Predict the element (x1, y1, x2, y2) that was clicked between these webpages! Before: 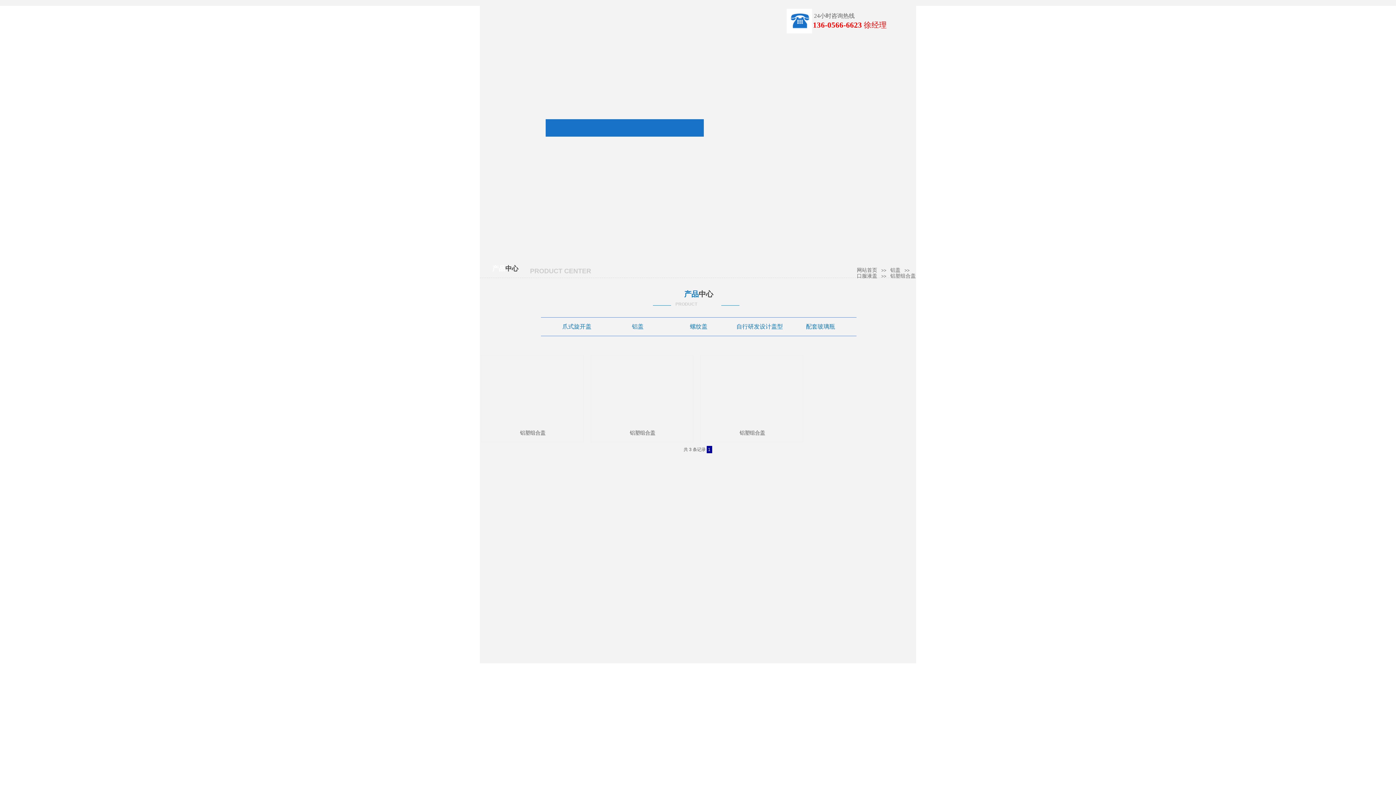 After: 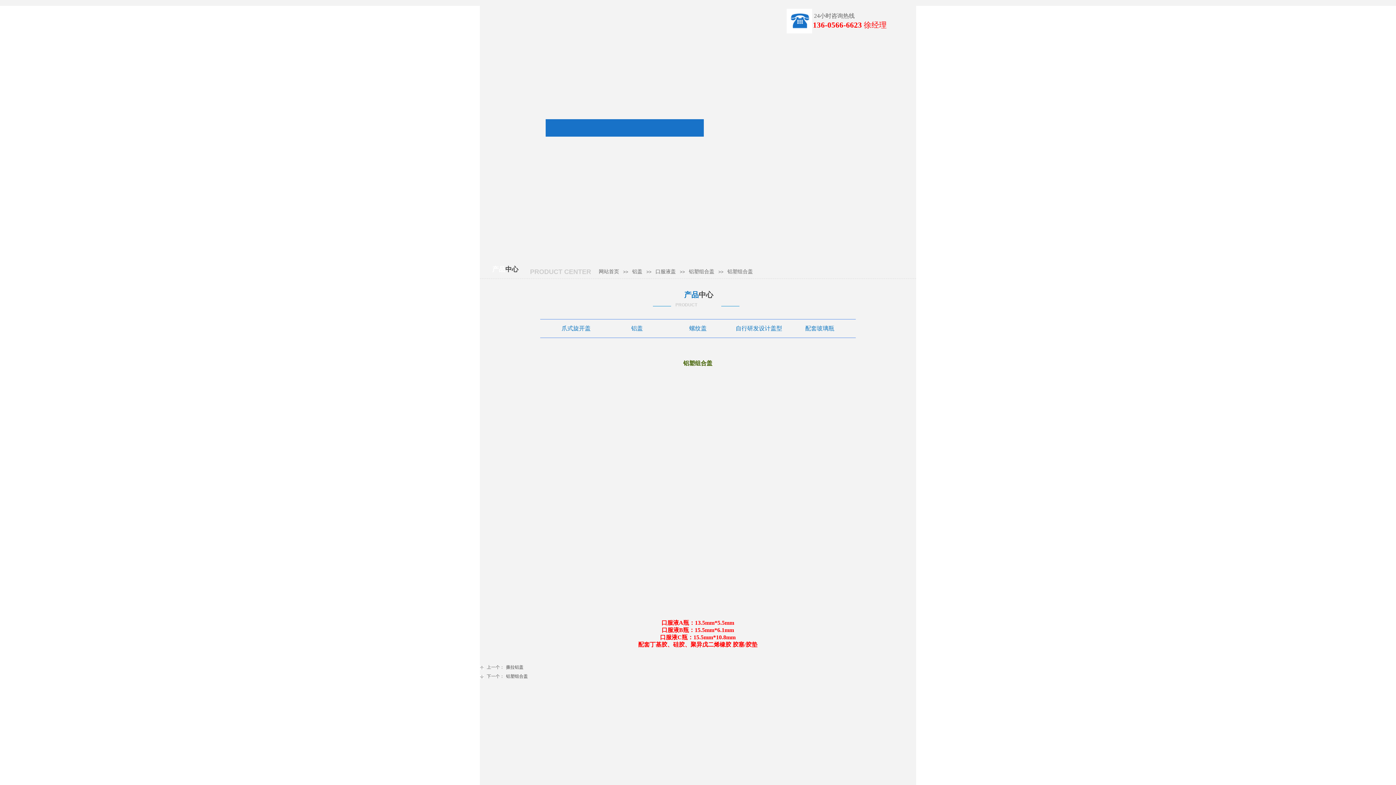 Action: bbox: (489, 429, 576, 436) label: 铝塑组合盖